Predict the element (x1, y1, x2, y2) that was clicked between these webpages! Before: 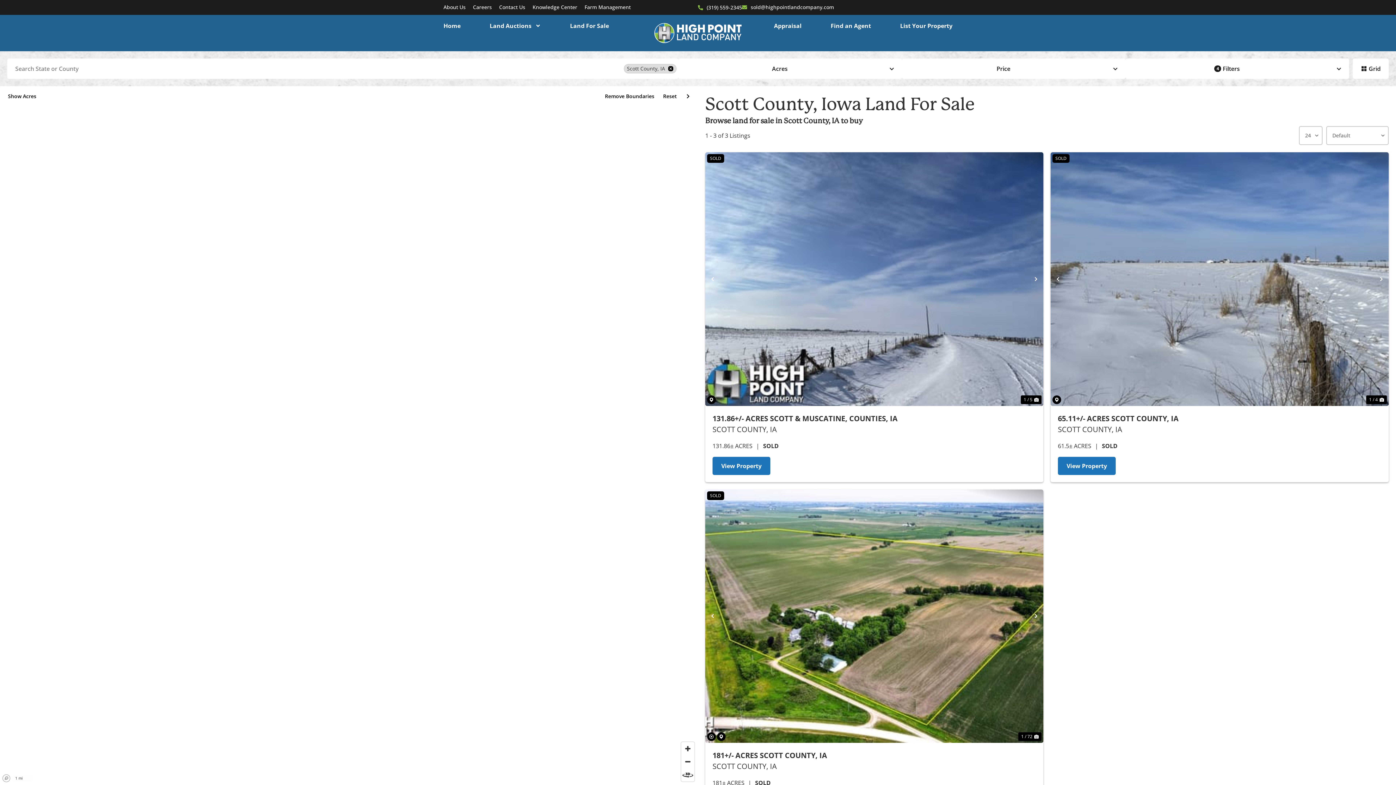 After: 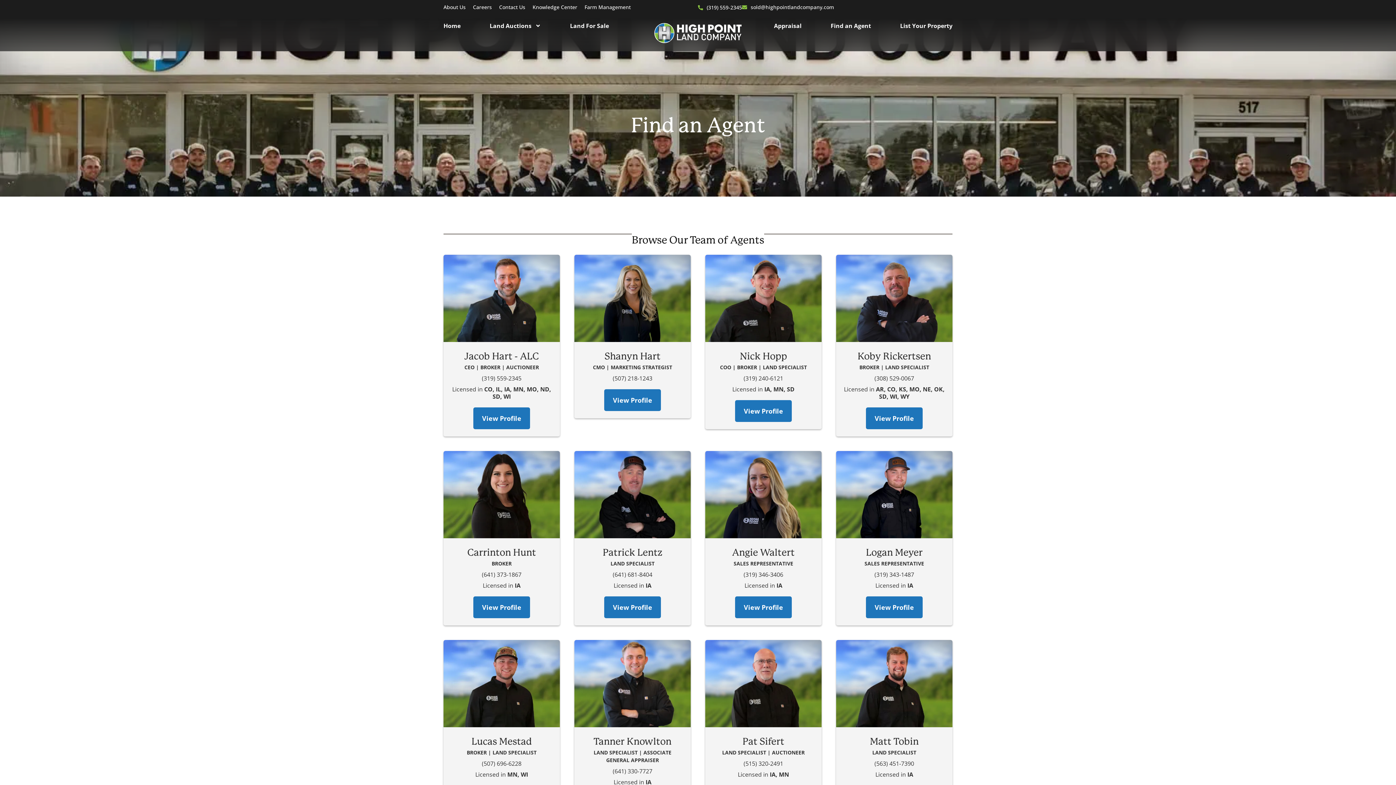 Action: bbox: (830, 22, 871, 29) label: Find an Agent